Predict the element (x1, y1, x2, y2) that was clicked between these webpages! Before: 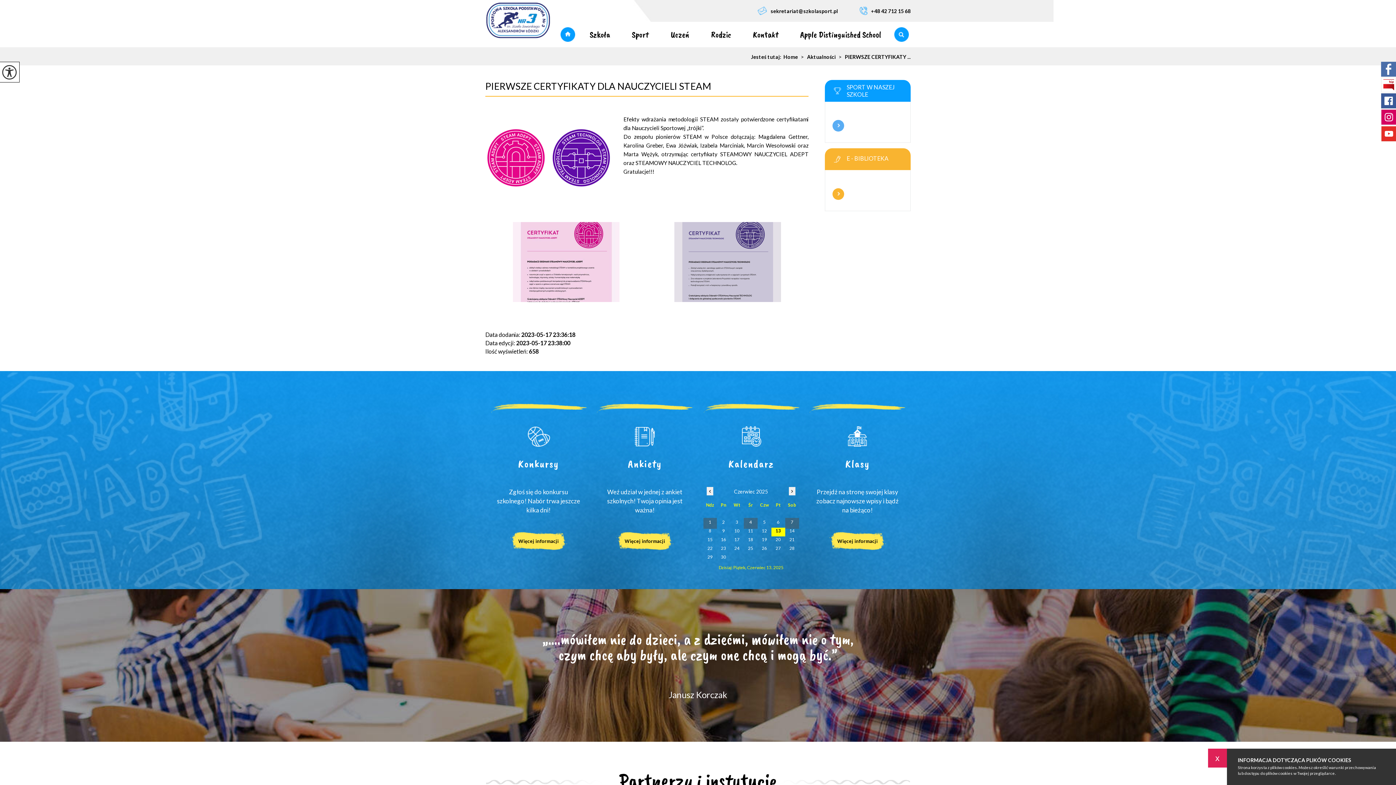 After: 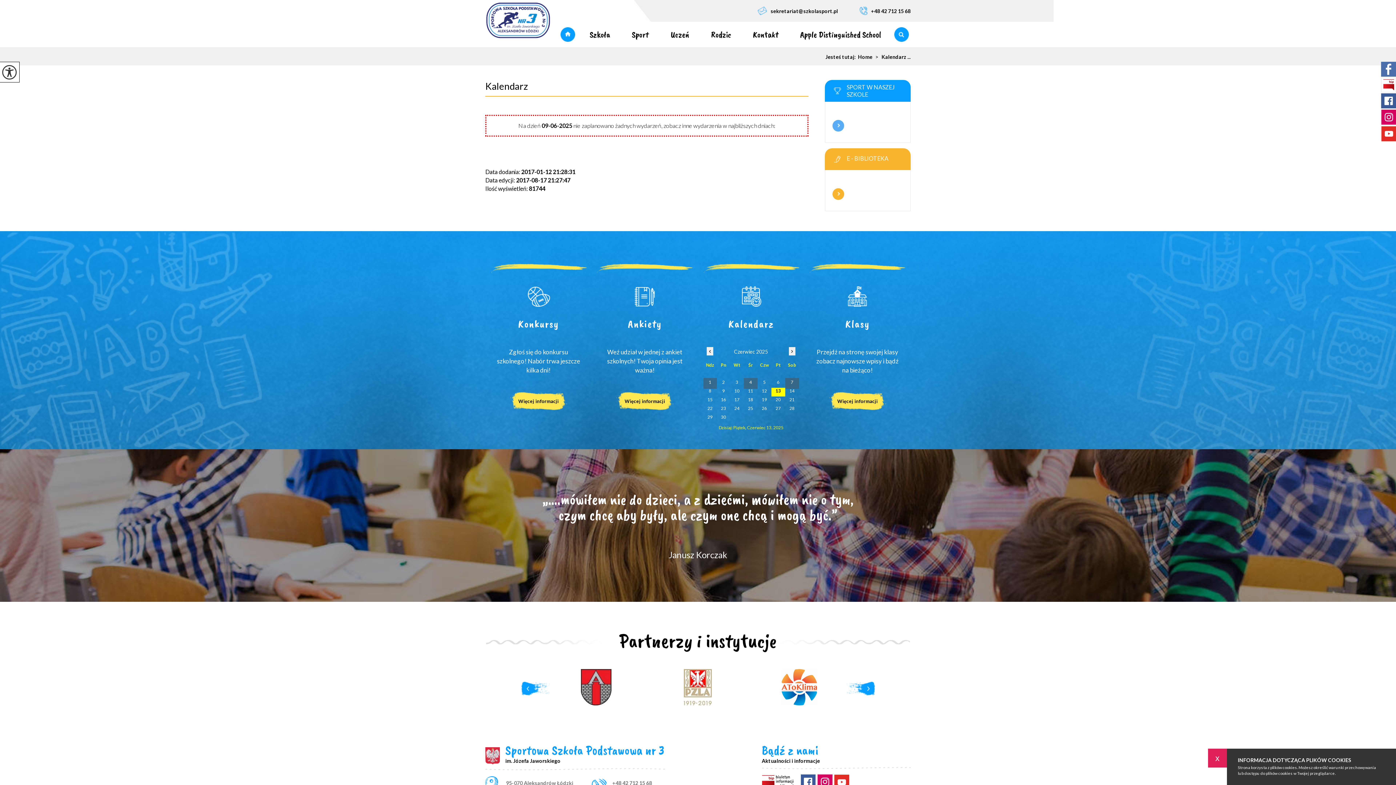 Action: label: 9 bbox: (716, 528, 730, 536)